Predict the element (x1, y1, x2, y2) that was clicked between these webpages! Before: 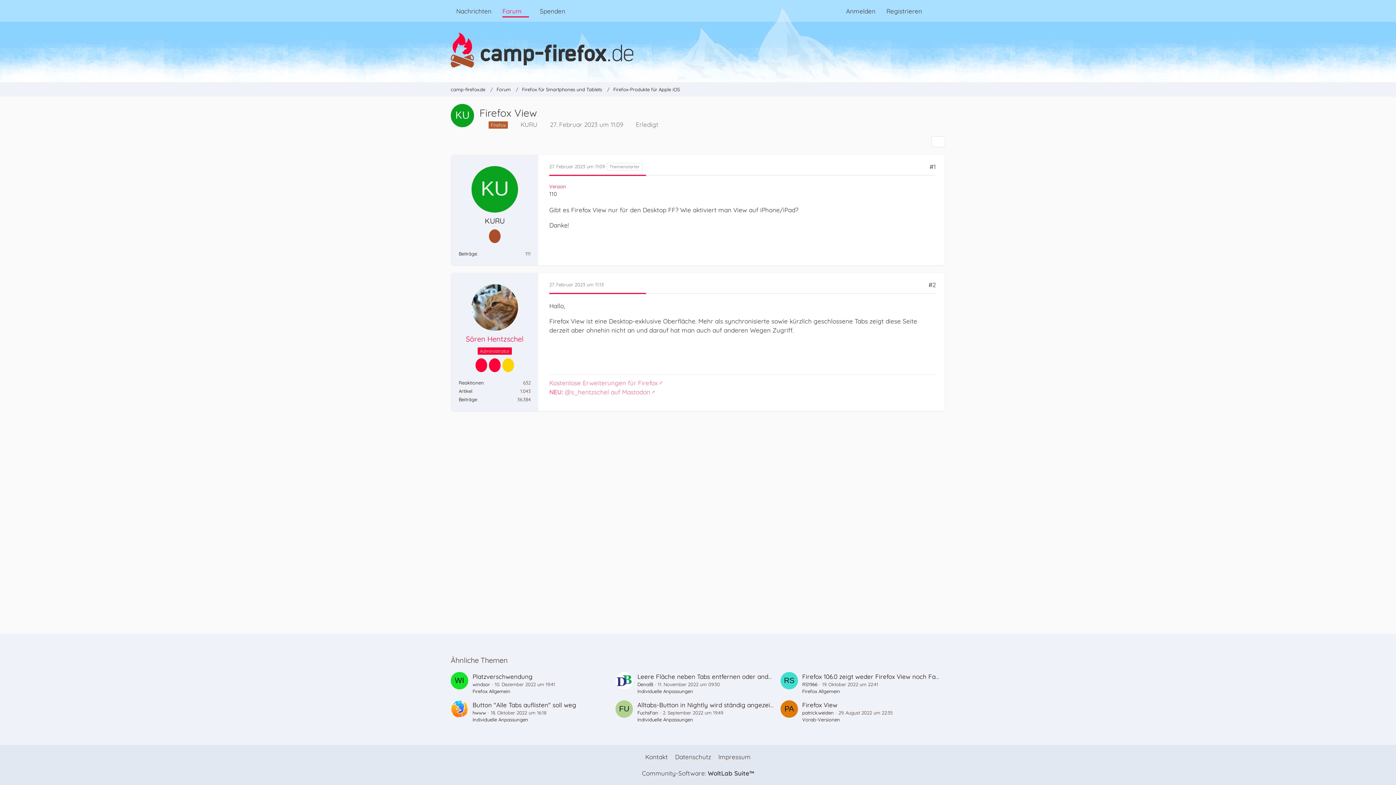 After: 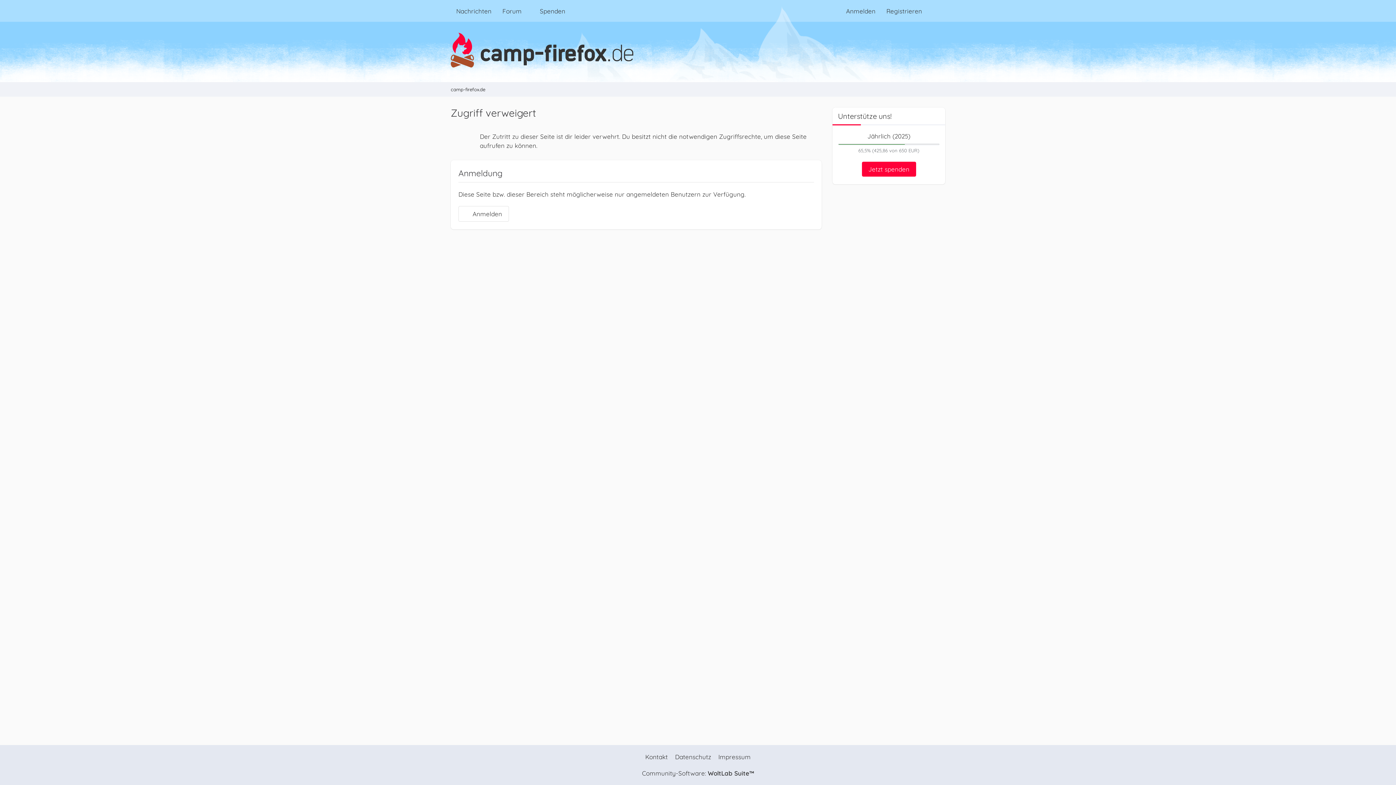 Action: label: Reaktionen bbox: (458, 380, 484, 385)